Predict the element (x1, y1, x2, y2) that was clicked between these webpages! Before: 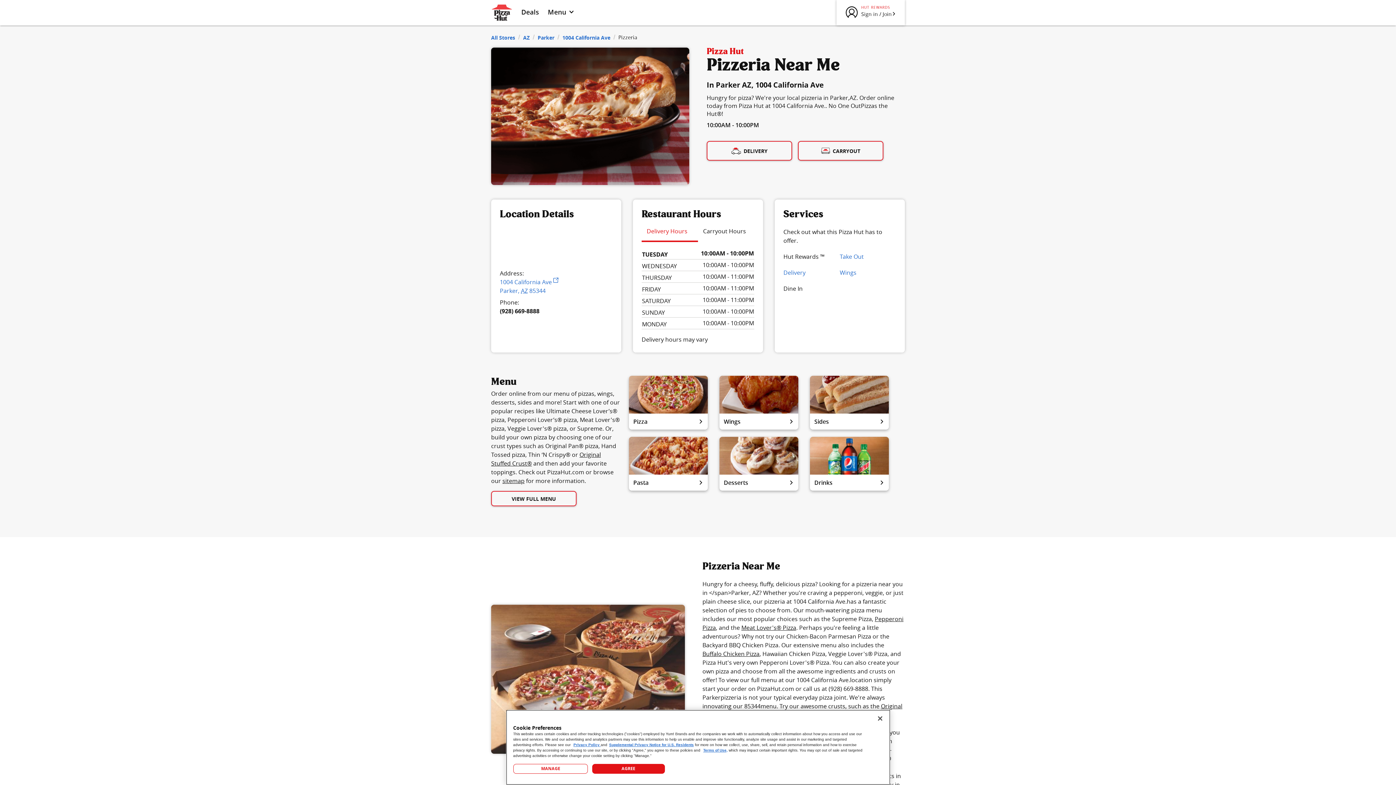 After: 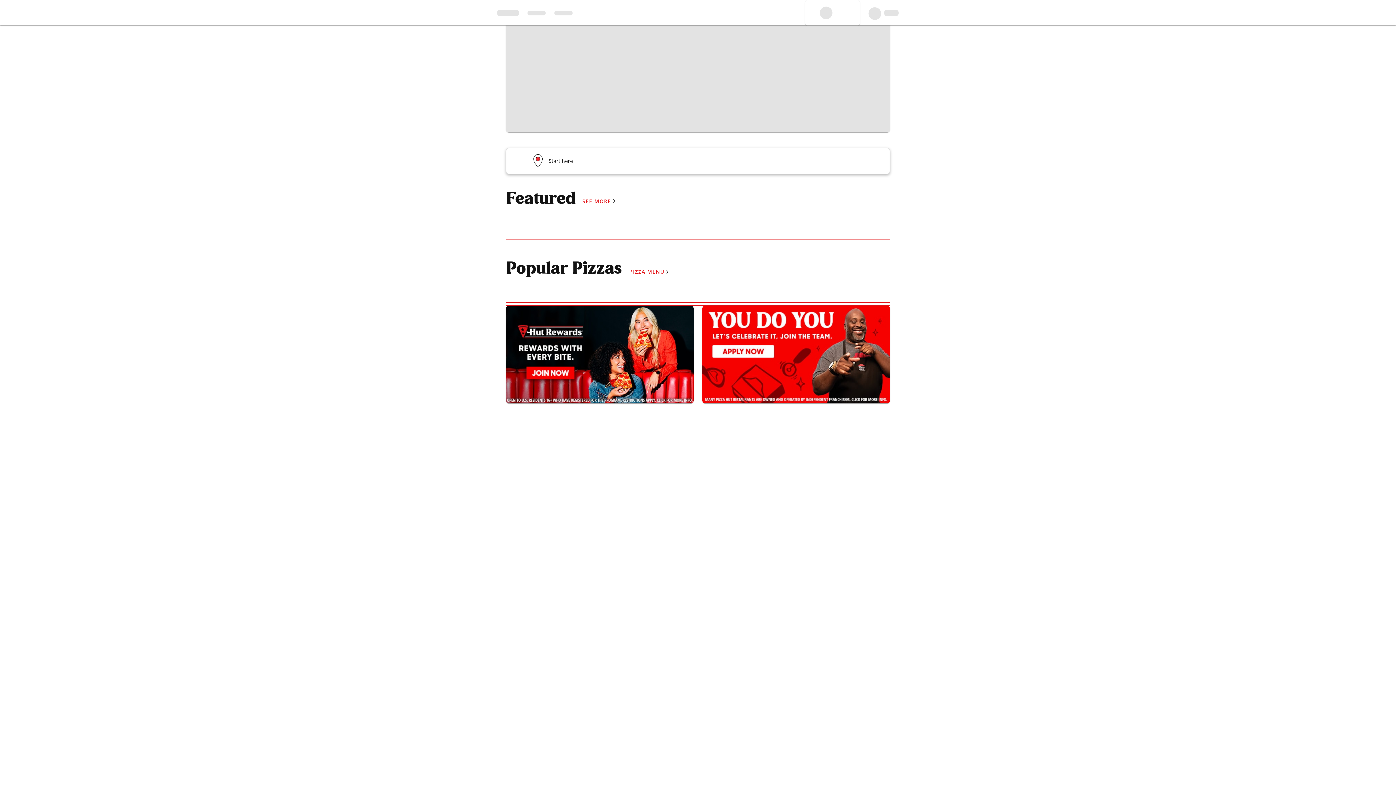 Action: bbox: (706, 141, 792, 160) label: DELIVERY